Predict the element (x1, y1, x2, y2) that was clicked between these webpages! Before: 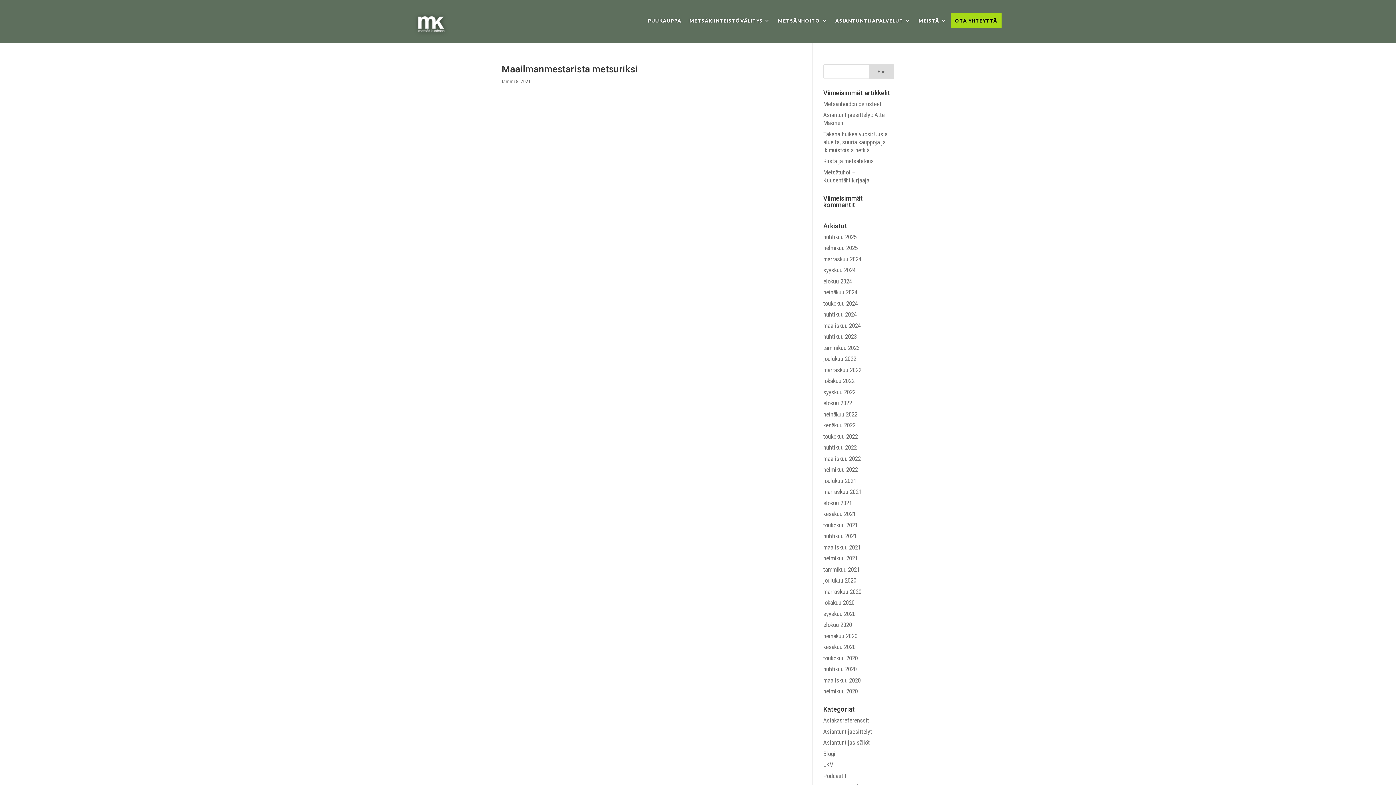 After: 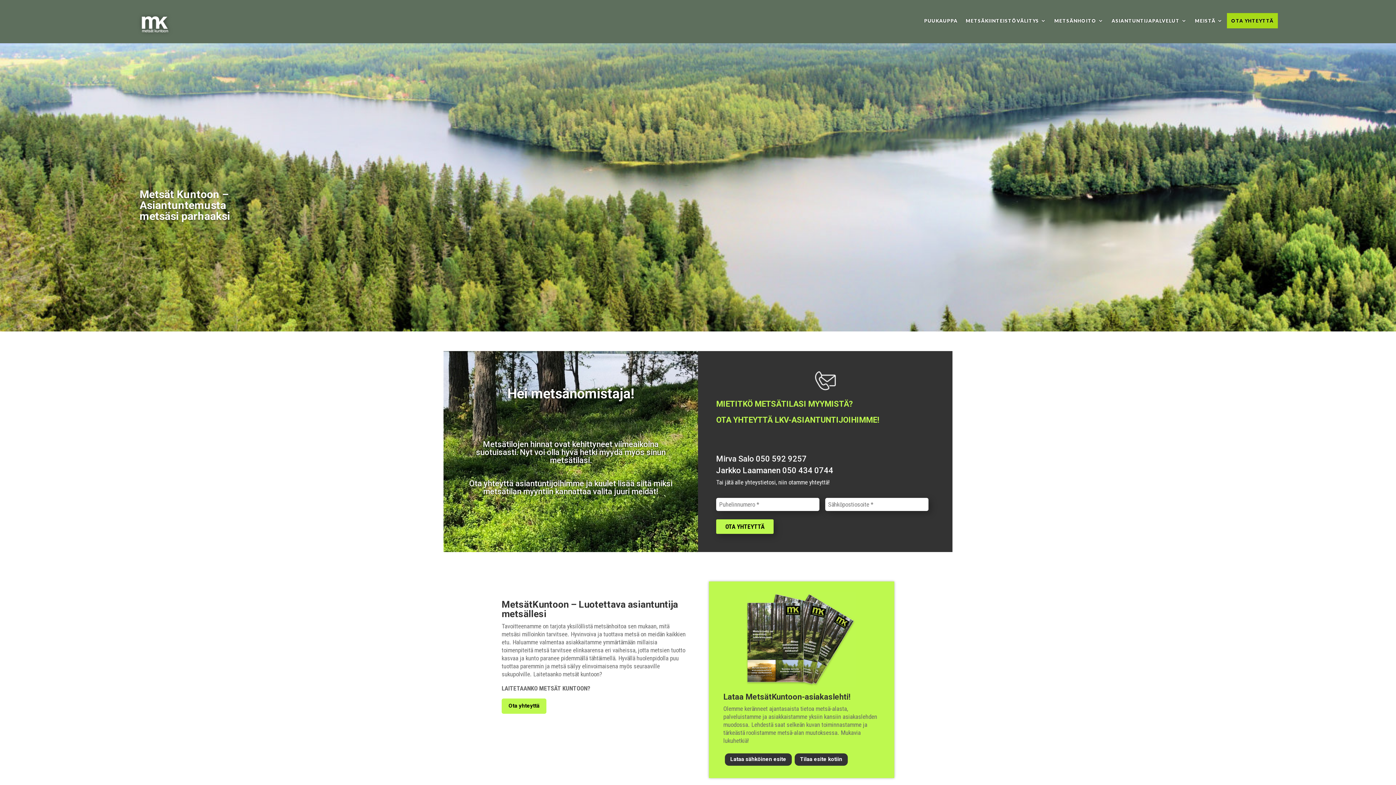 Action: bbox: (416, 33, 445, 38)